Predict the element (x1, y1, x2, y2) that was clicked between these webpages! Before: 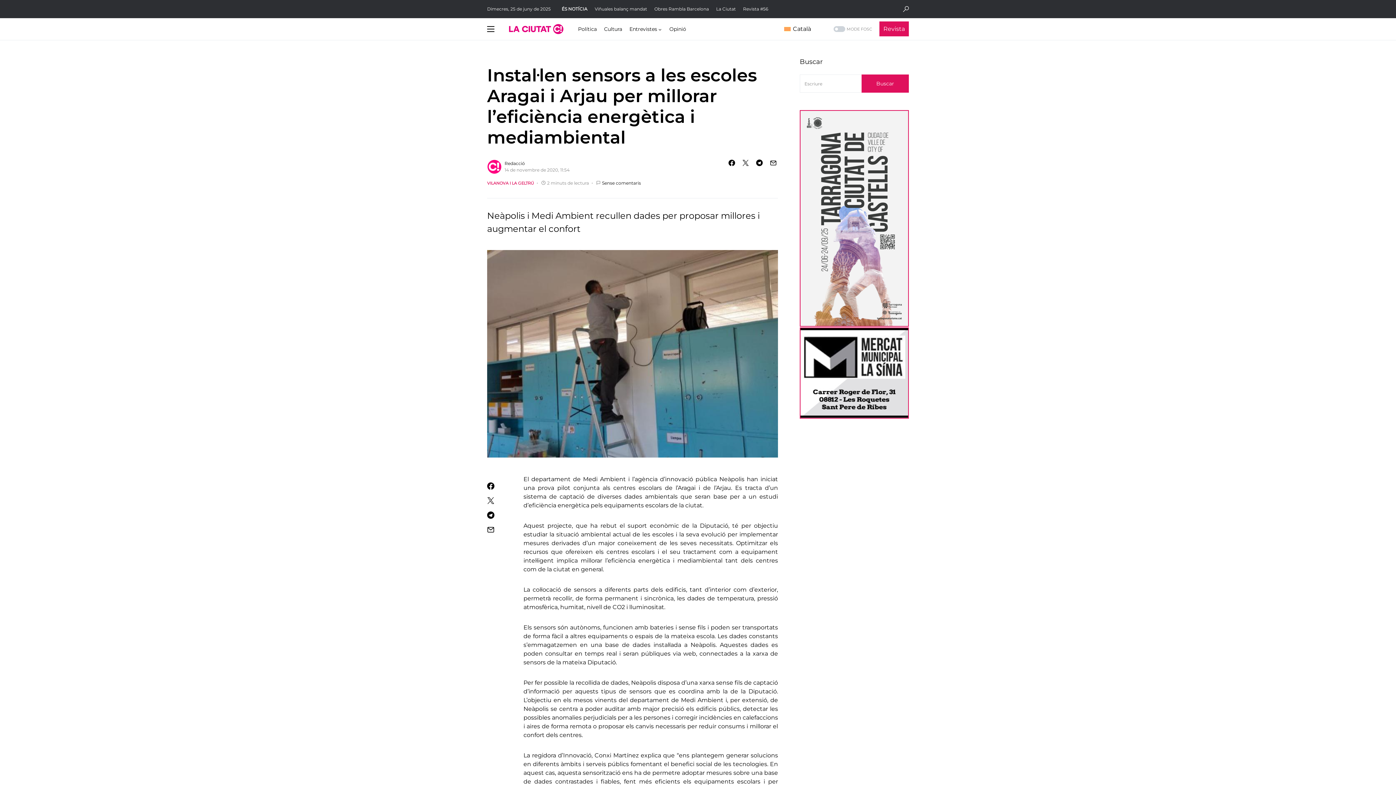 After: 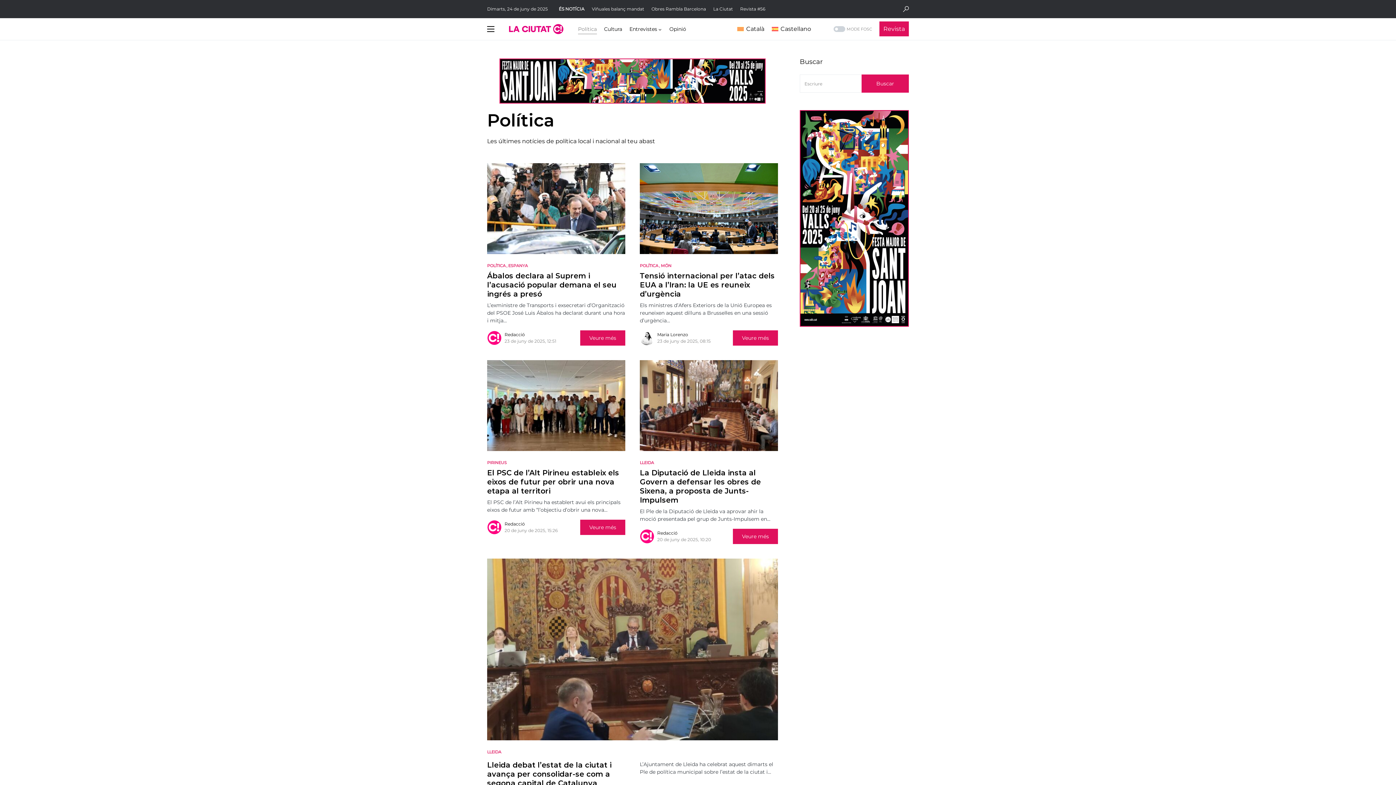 Action: bbox: (578, 18, 596, 40) label: Política